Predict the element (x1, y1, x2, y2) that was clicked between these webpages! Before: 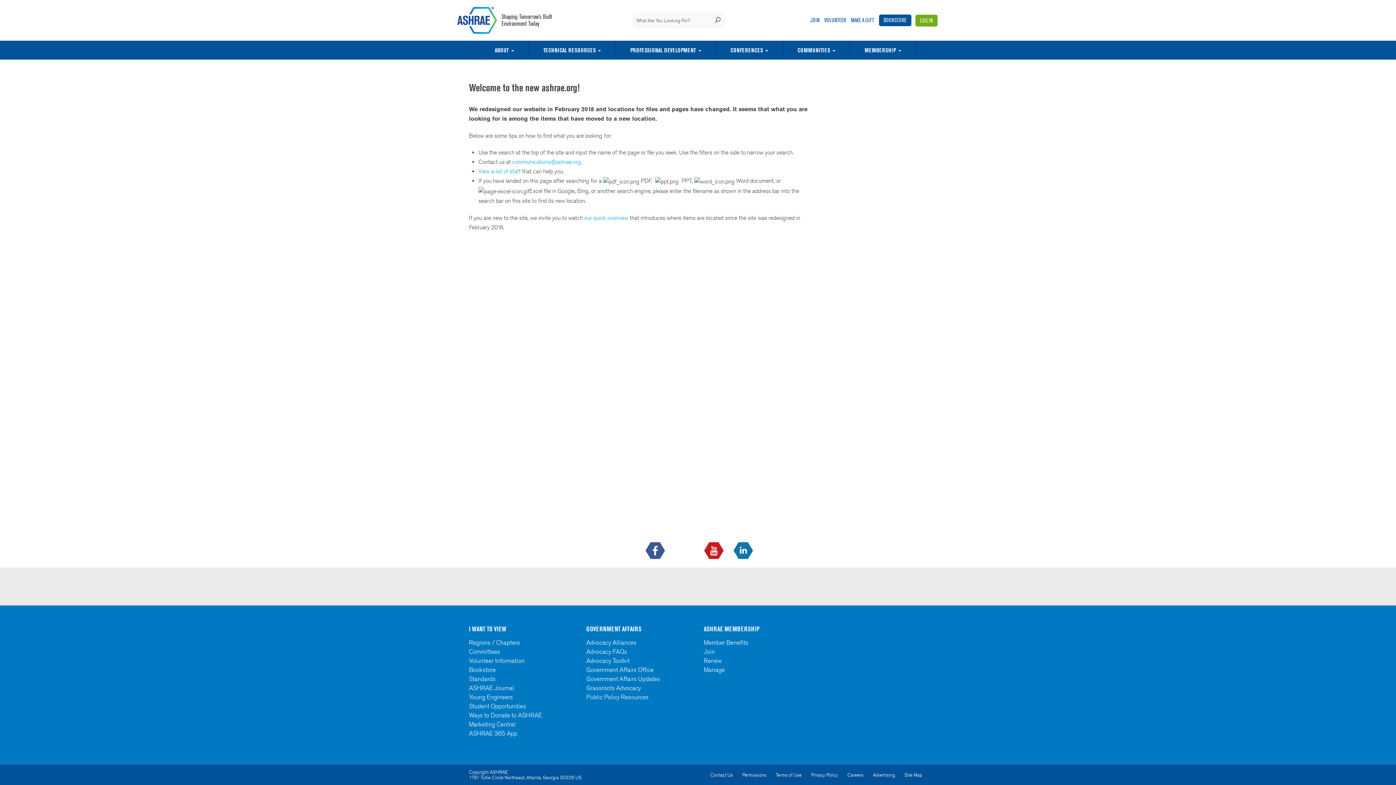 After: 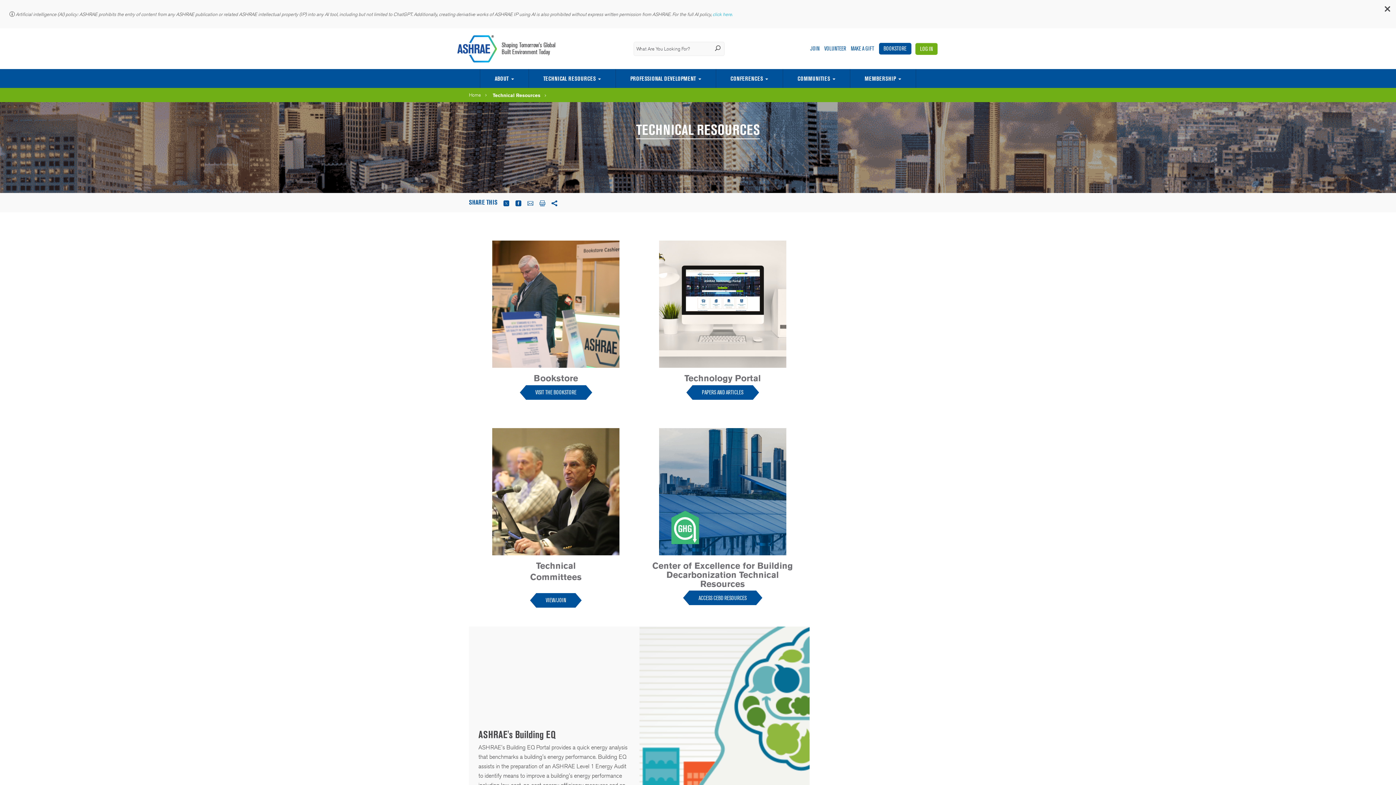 Action: bbox: (528, 40, 615, 59) label: TECHNICAL RESOURCES